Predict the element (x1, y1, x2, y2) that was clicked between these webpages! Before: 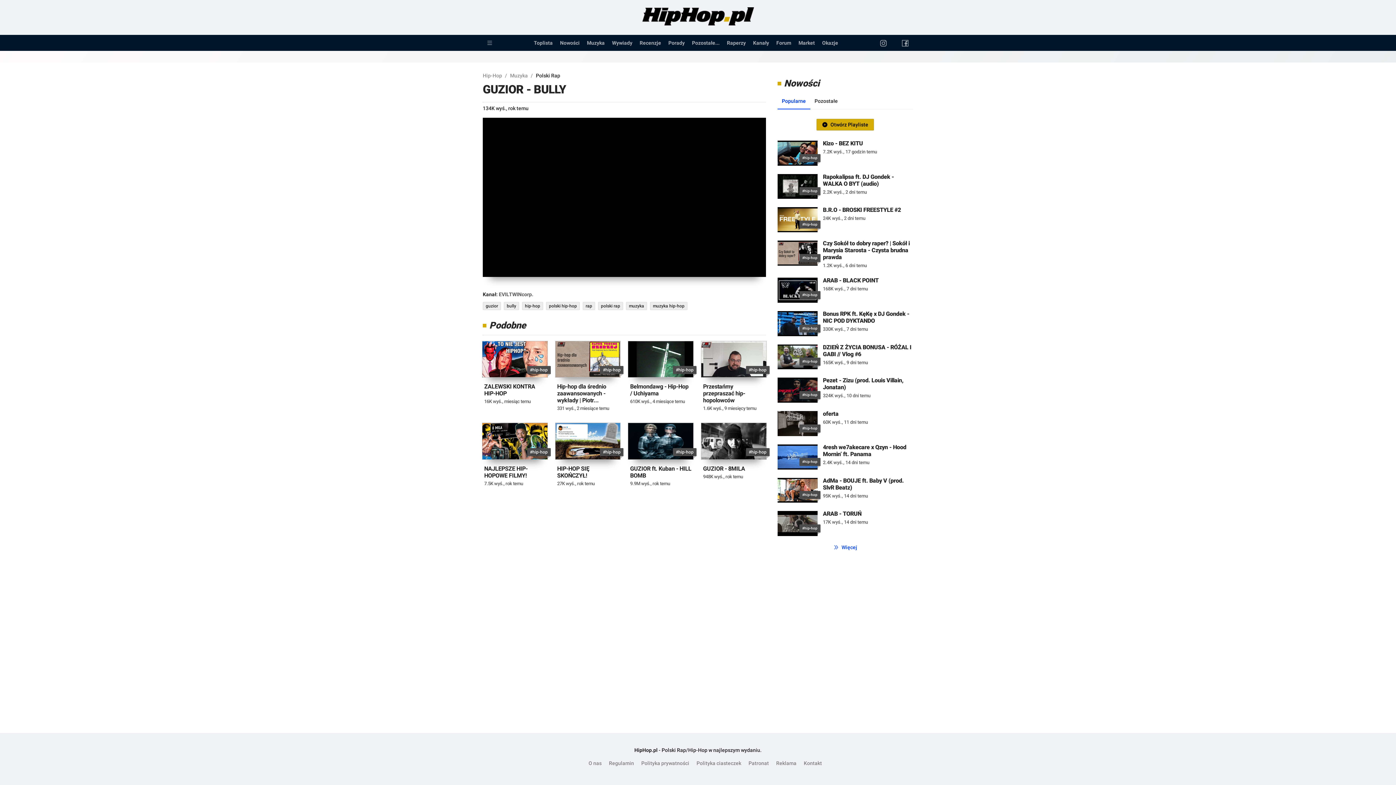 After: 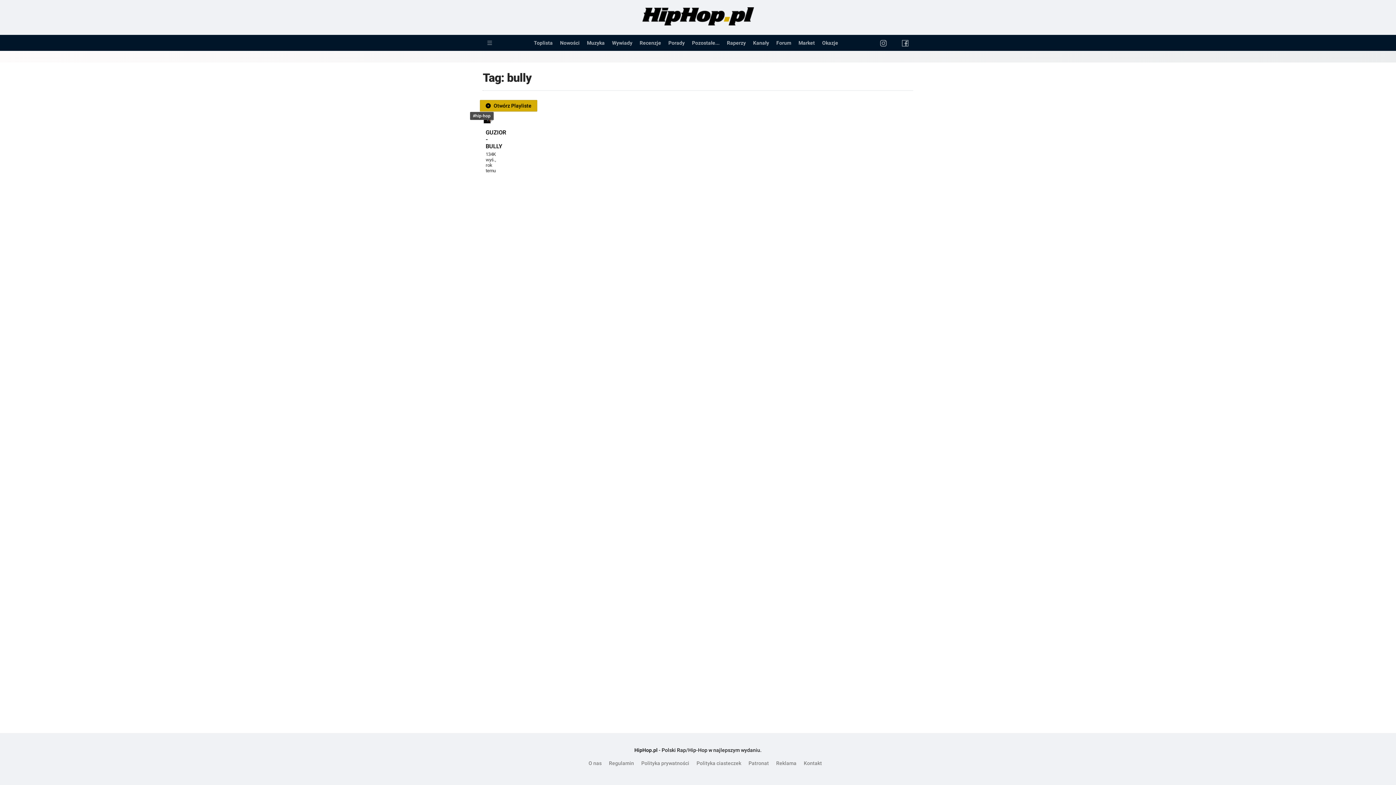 Action: label: bully bbox: (504, 302, 522, 308)